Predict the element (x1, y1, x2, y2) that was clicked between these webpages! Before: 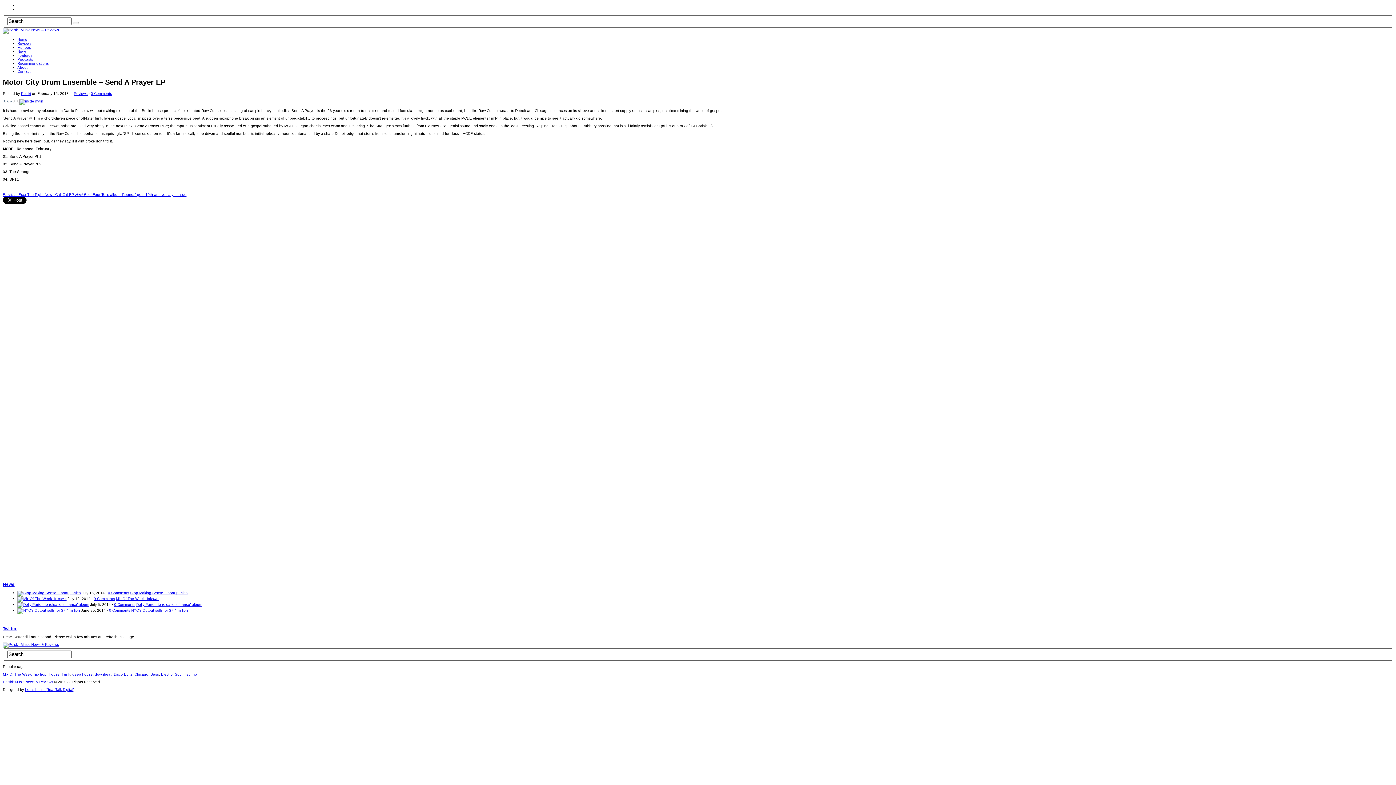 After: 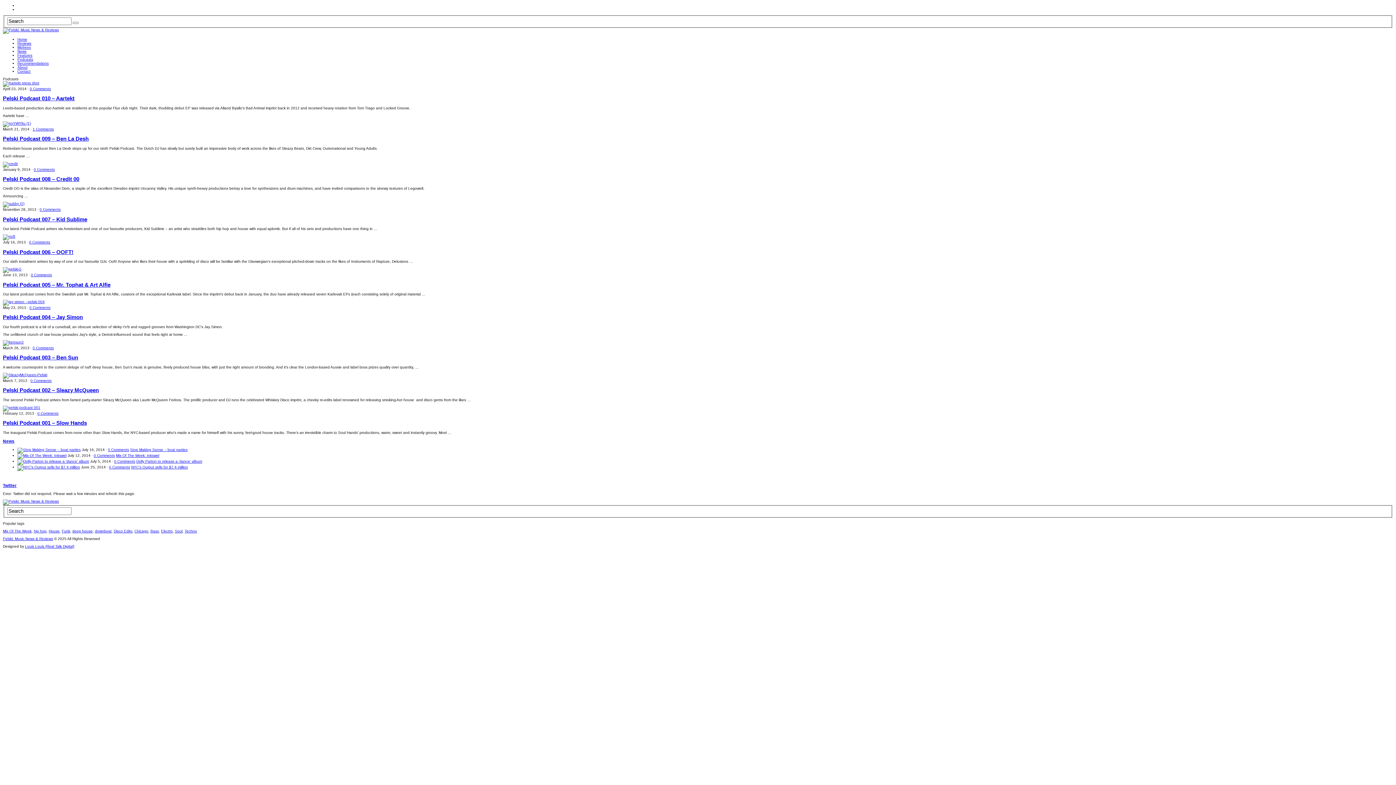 Action: bbox: (17, 57, 33, 61) label: Podcasts